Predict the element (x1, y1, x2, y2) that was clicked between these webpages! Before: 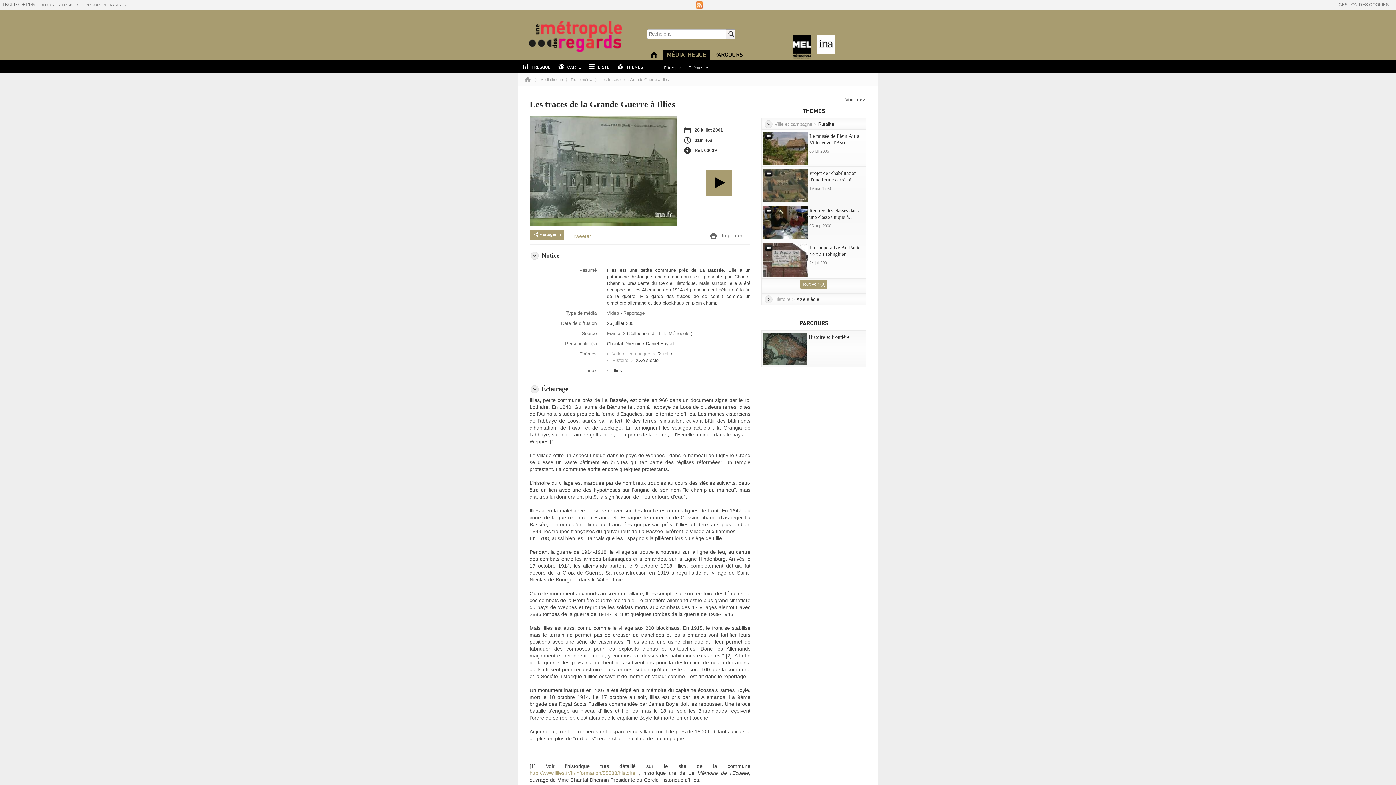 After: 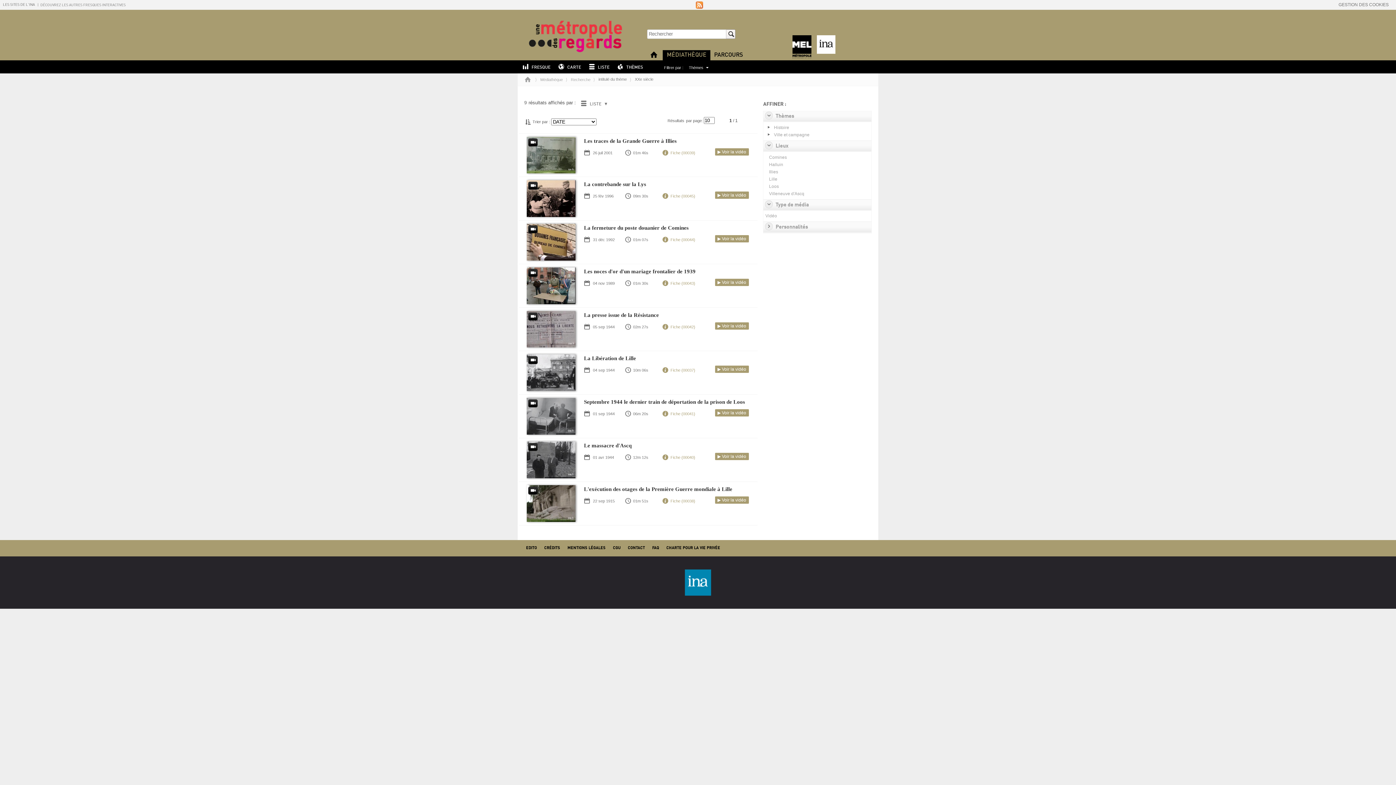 Action: bbox: (635, 357, 658, 363) label: XXe siècle